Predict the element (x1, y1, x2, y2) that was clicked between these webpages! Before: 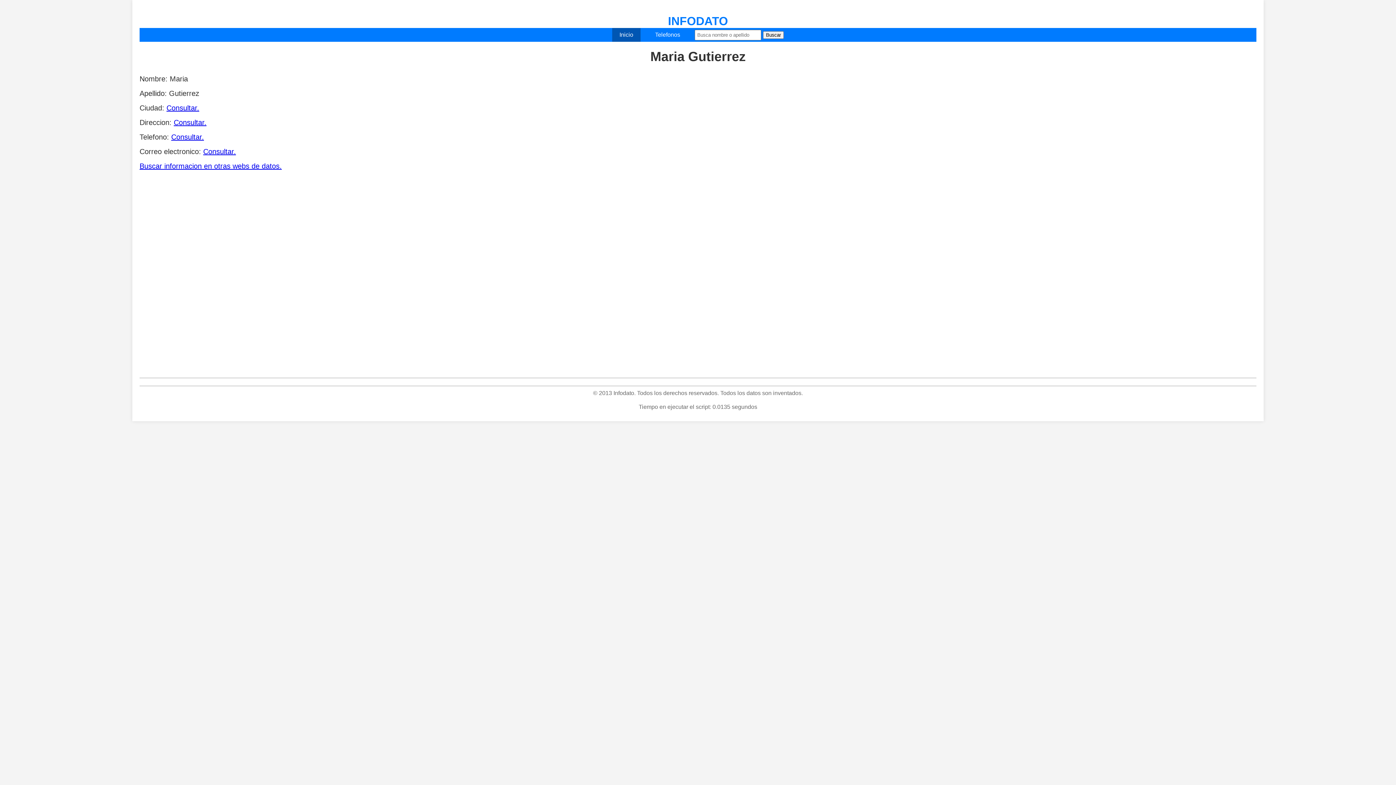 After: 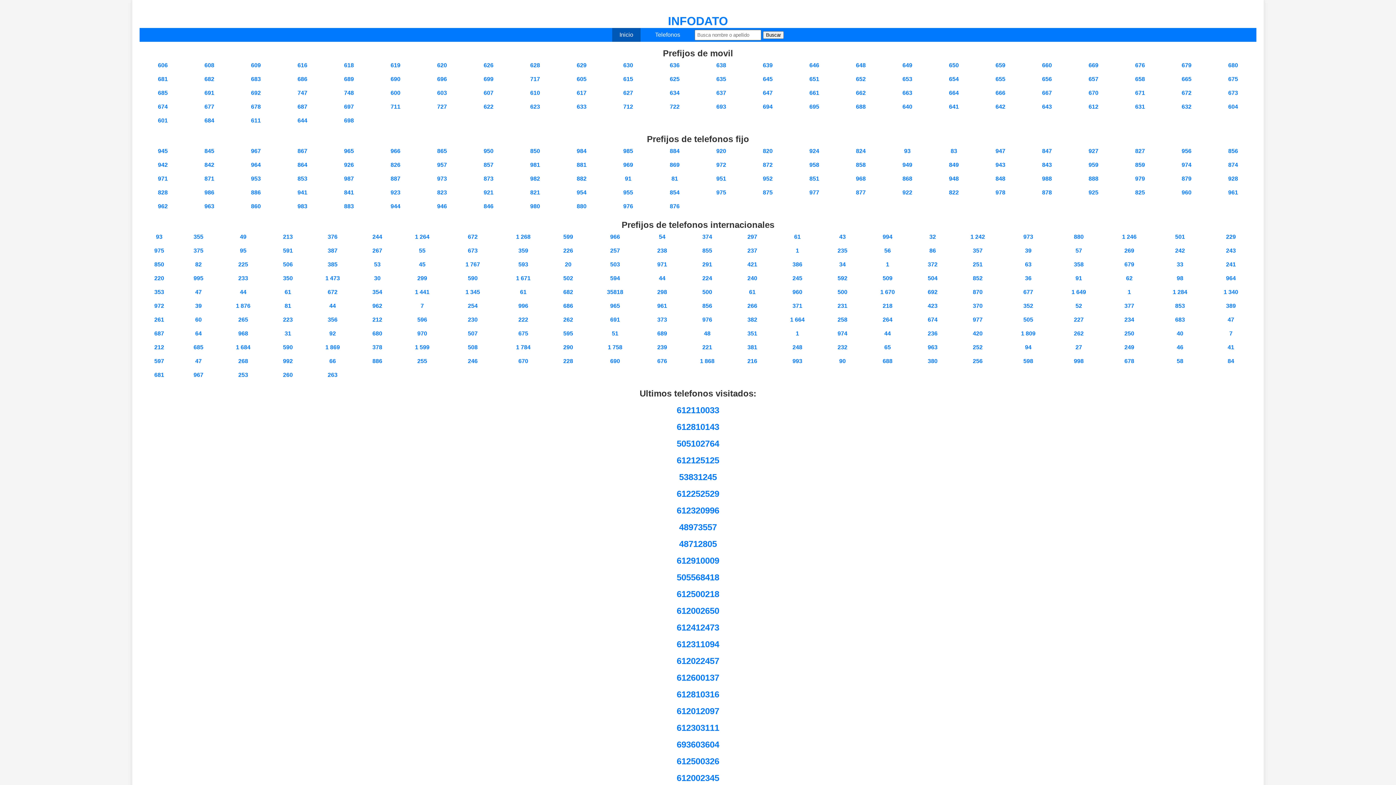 Action: label: Telefonos bbox: (648, 28, 687, 41)